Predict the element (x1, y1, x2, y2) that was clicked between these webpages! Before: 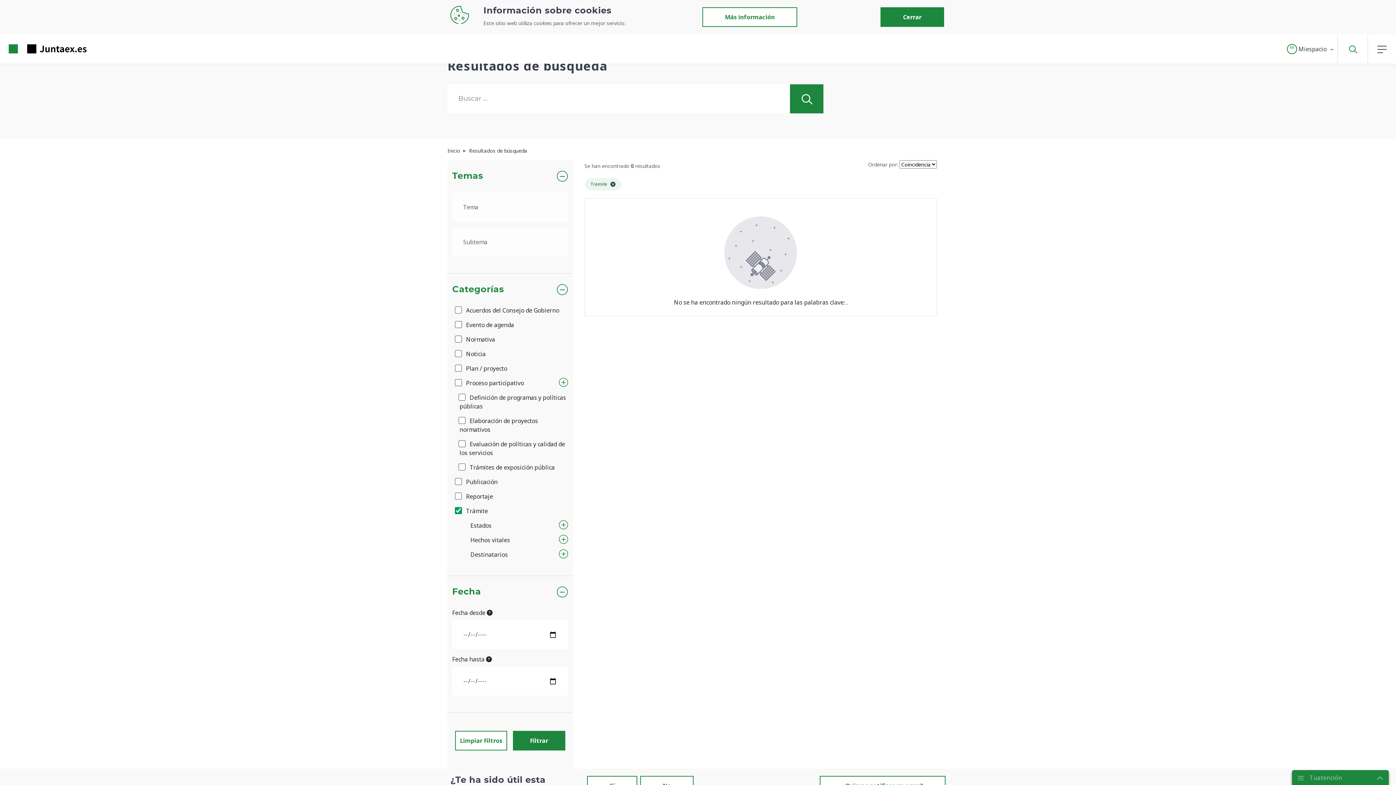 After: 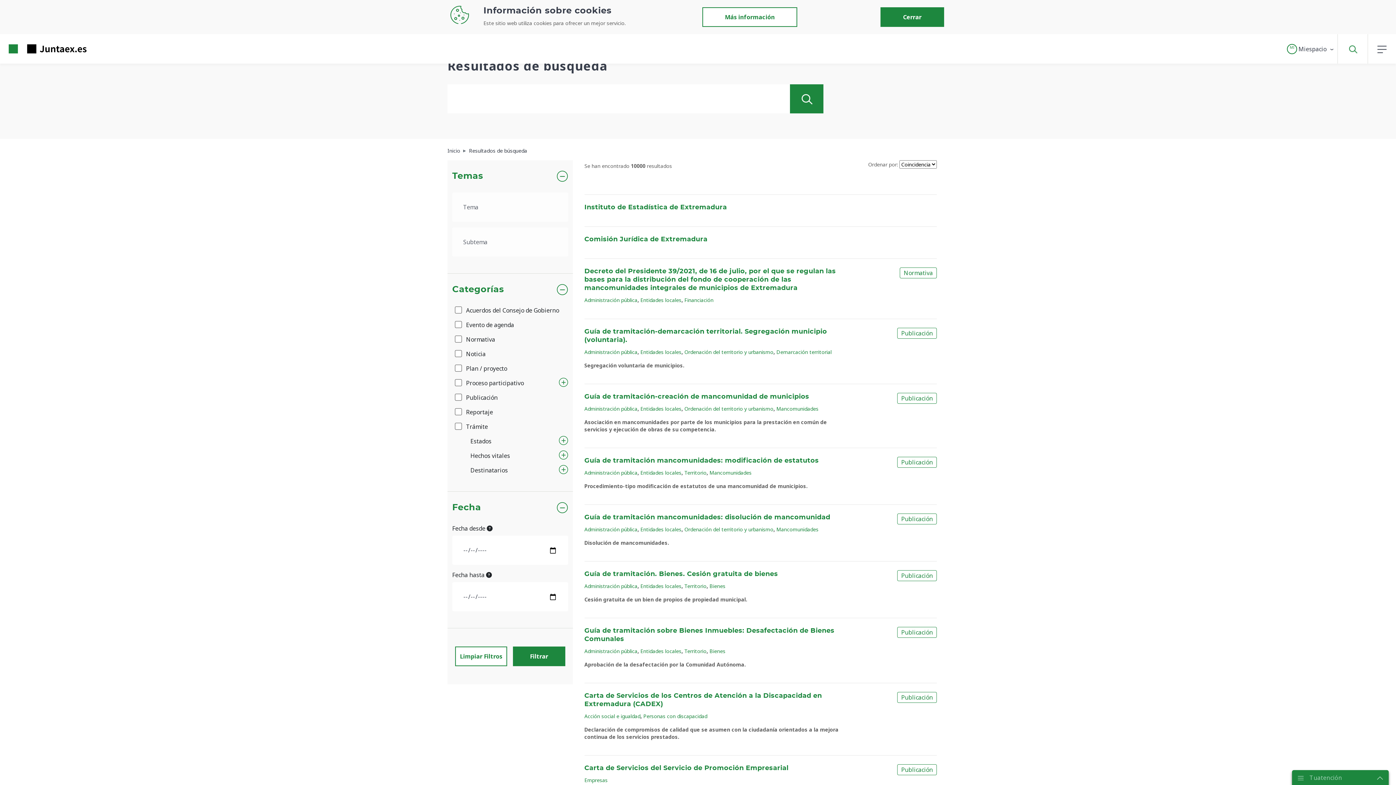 Action: bbox: (455, 731, 507, 750) label: Limpiar Filtros